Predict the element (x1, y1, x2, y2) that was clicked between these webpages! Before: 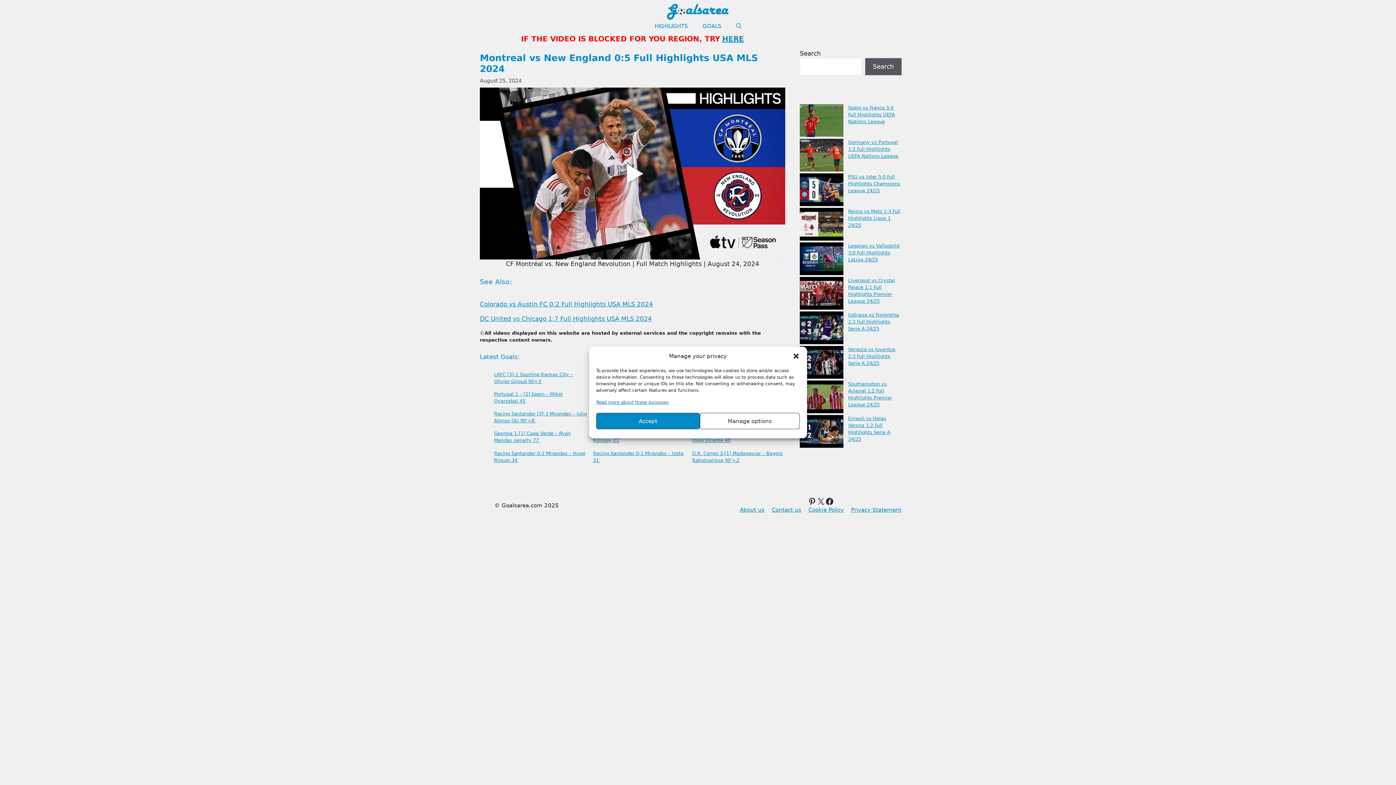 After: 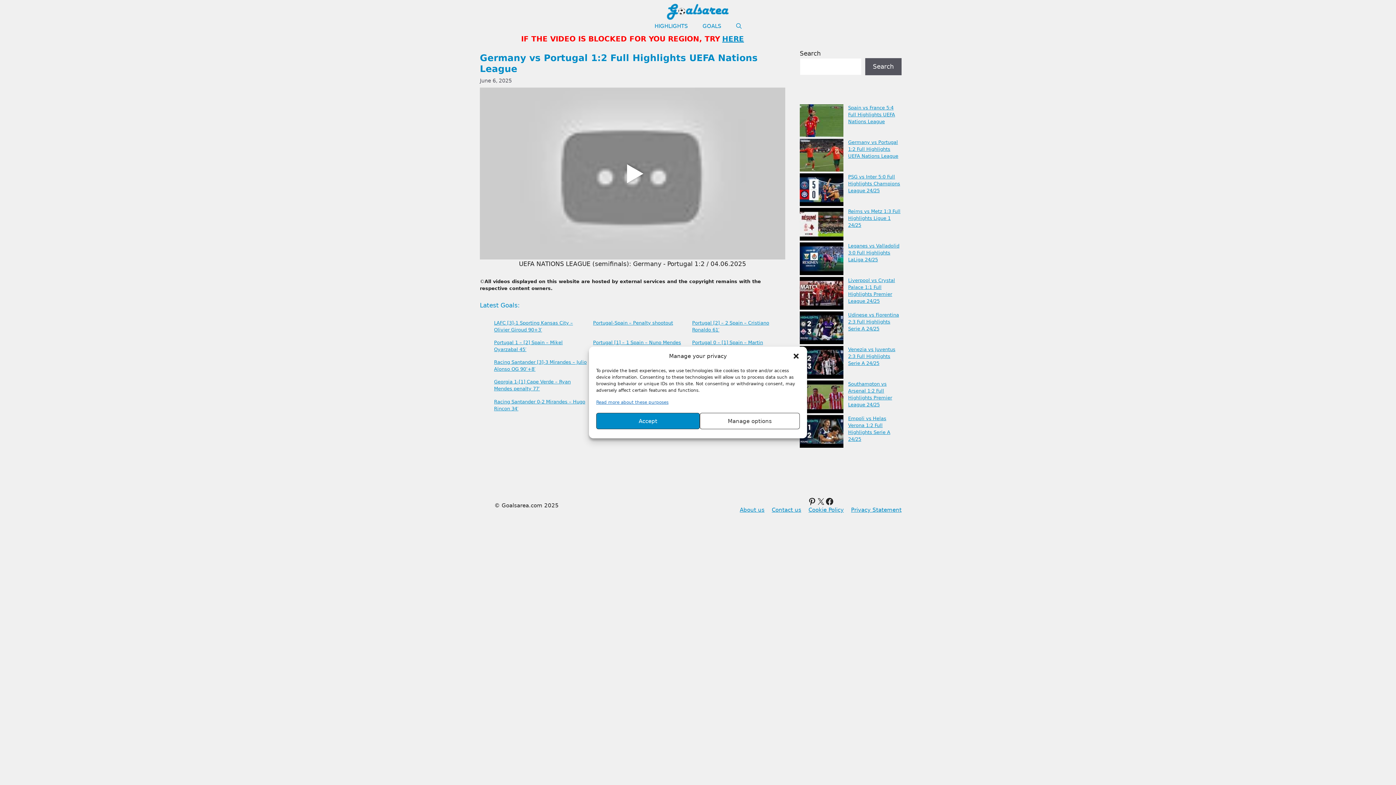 Action: label: Germany vs Portugal 1:2 Full Highlights UEFA Nations League bbox: (848, 139, 898, 158)